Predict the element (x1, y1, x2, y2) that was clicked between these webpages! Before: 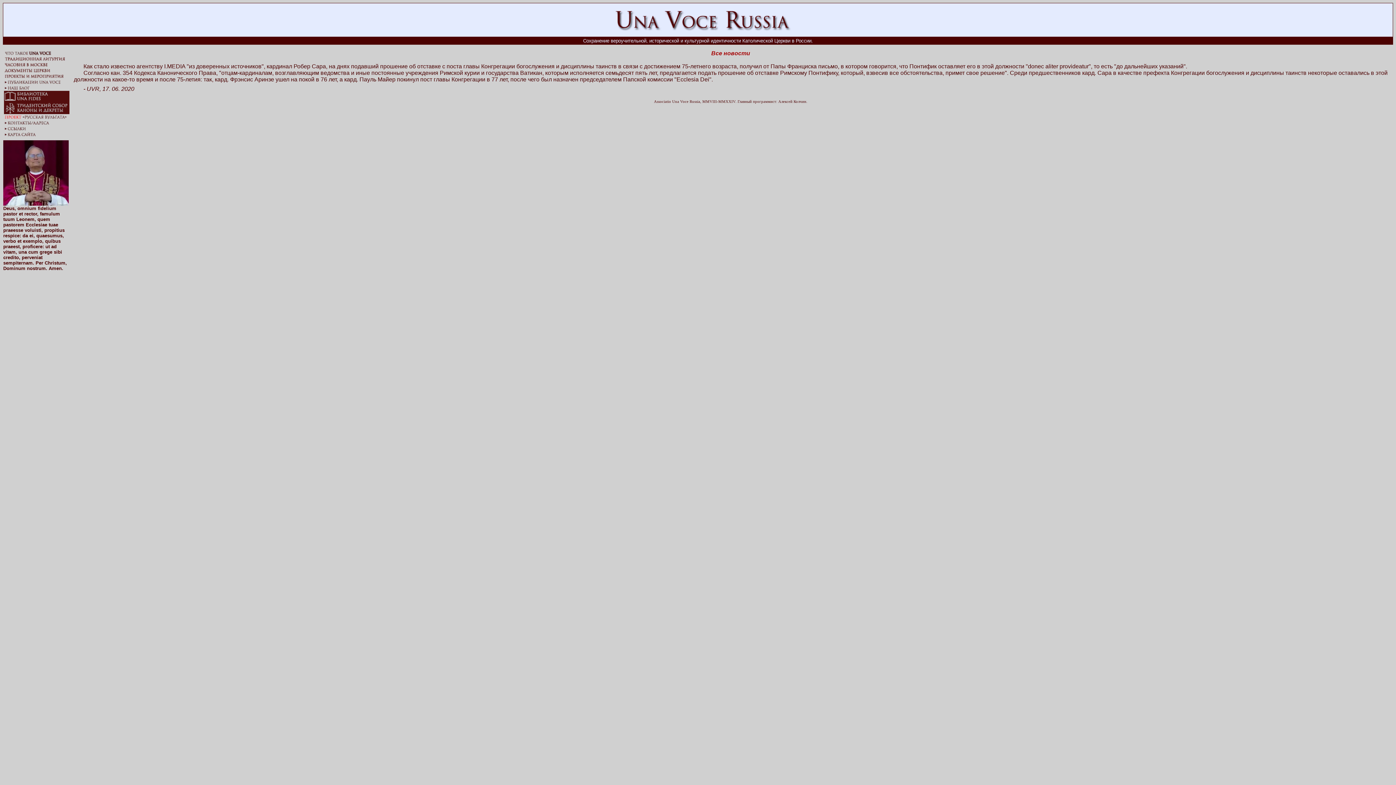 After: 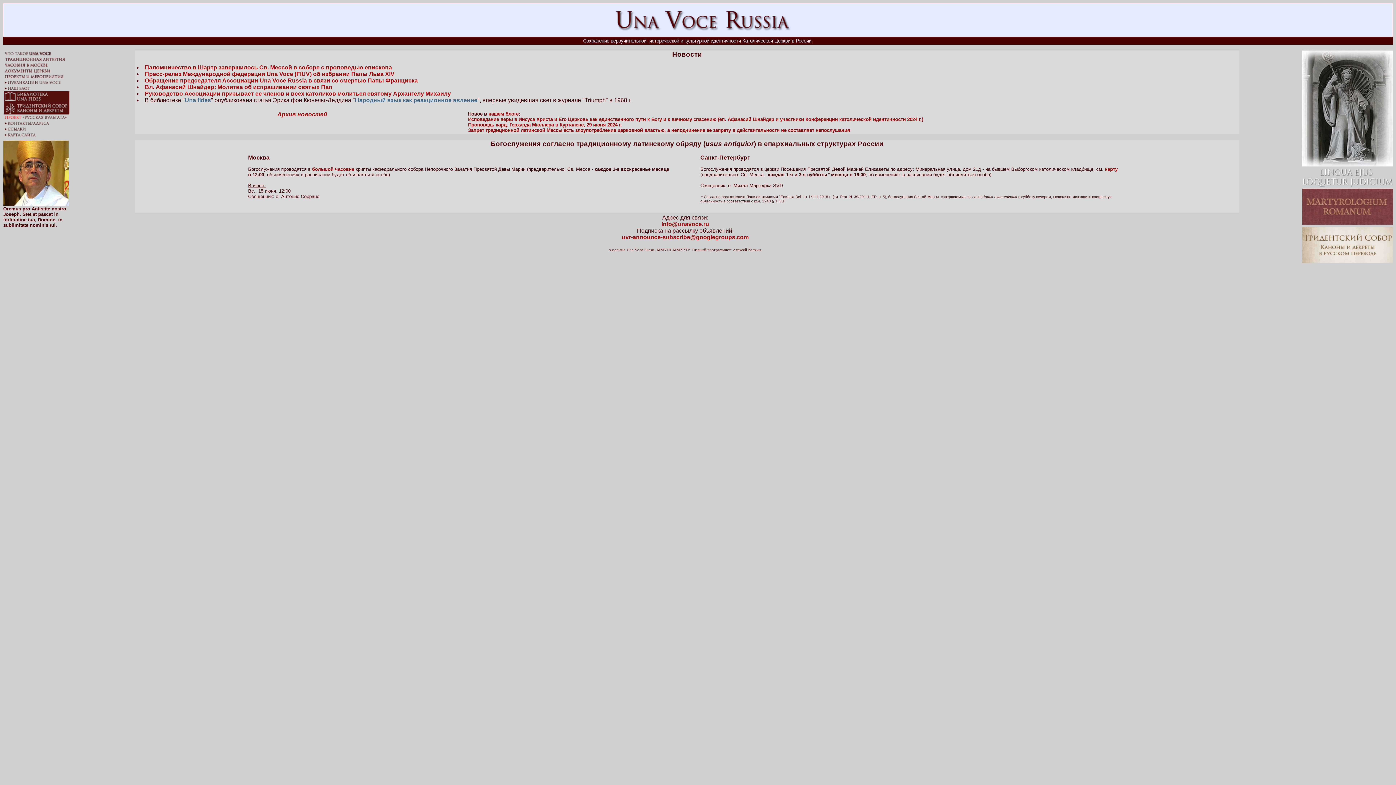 Action: bbox: (610, 26, 792, 32)